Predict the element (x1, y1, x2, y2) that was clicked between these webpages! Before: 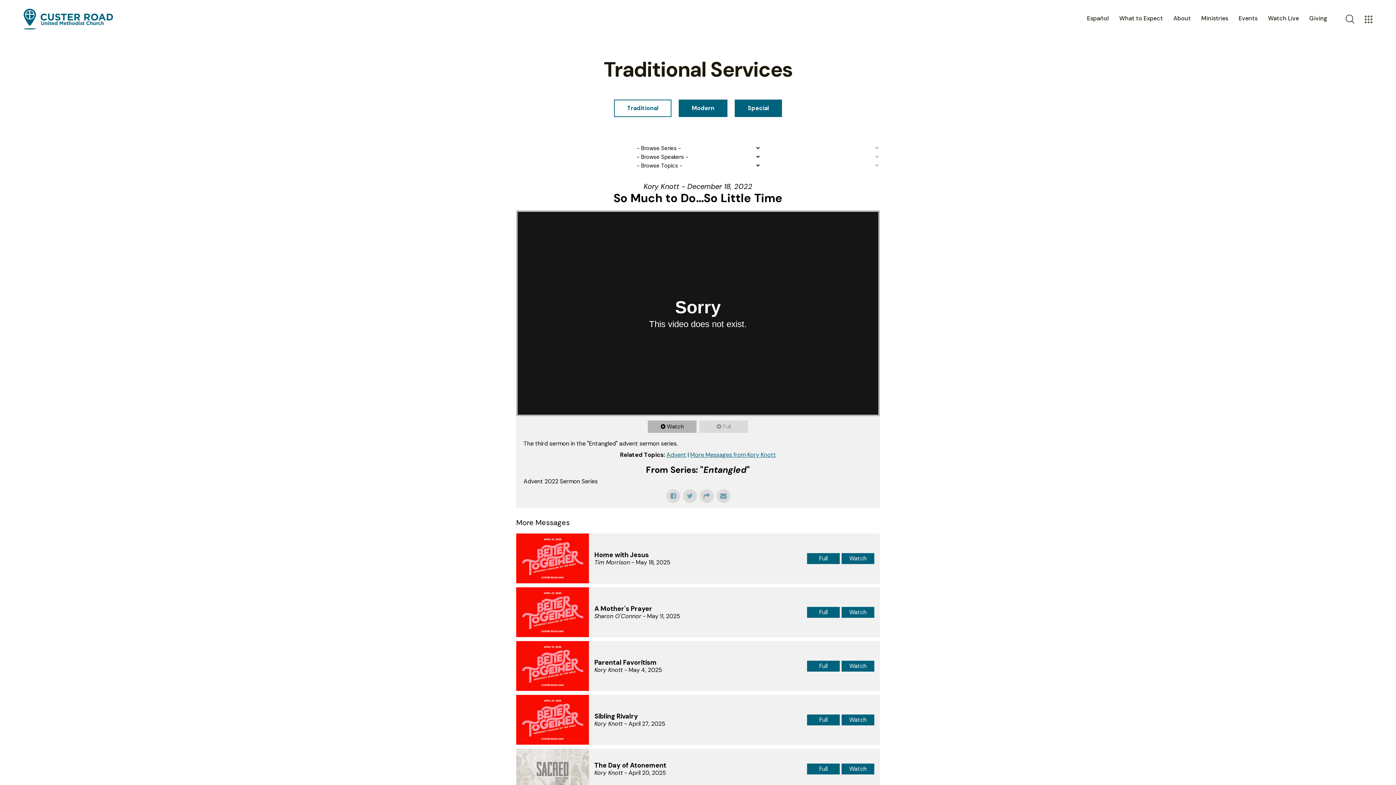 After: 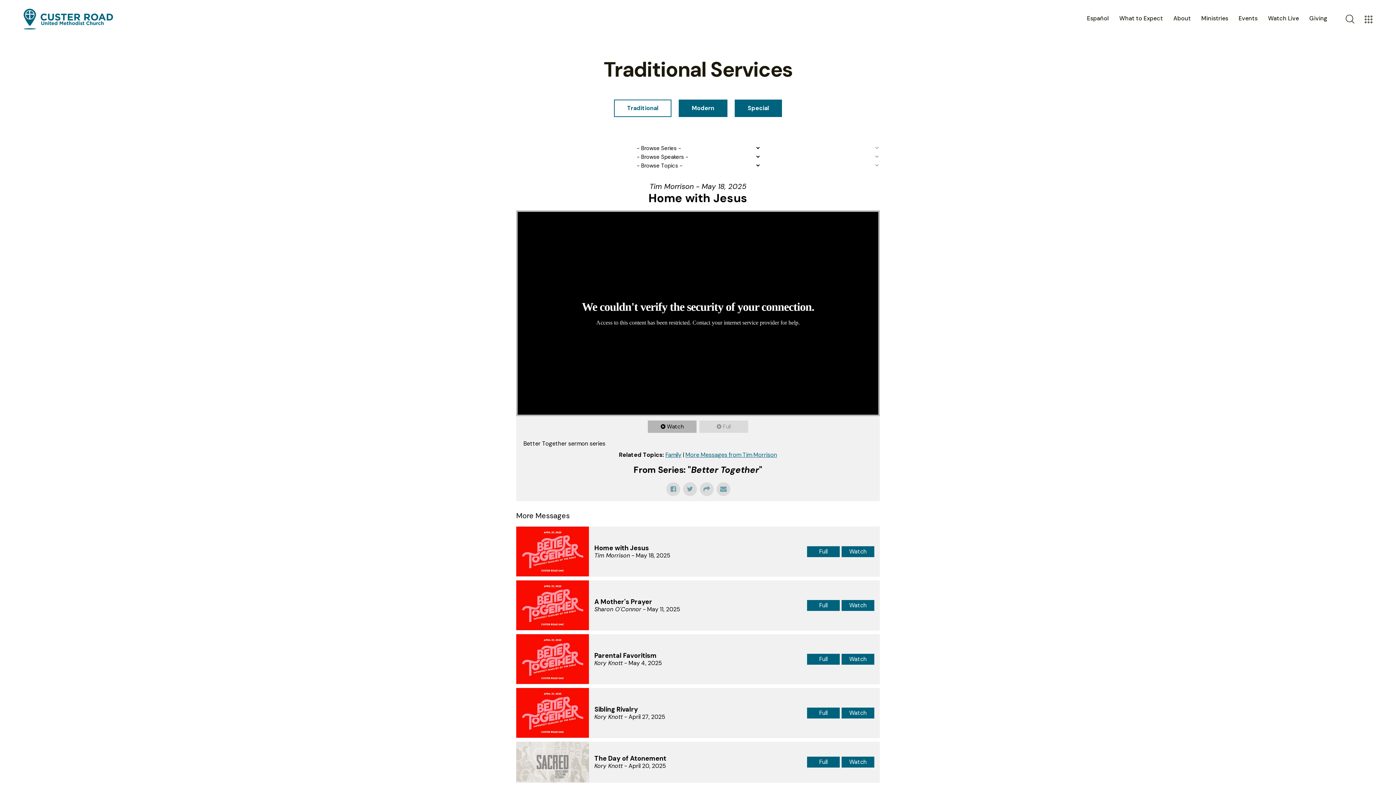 Action: label: Watch bbox: (841, 553, 874, 564)